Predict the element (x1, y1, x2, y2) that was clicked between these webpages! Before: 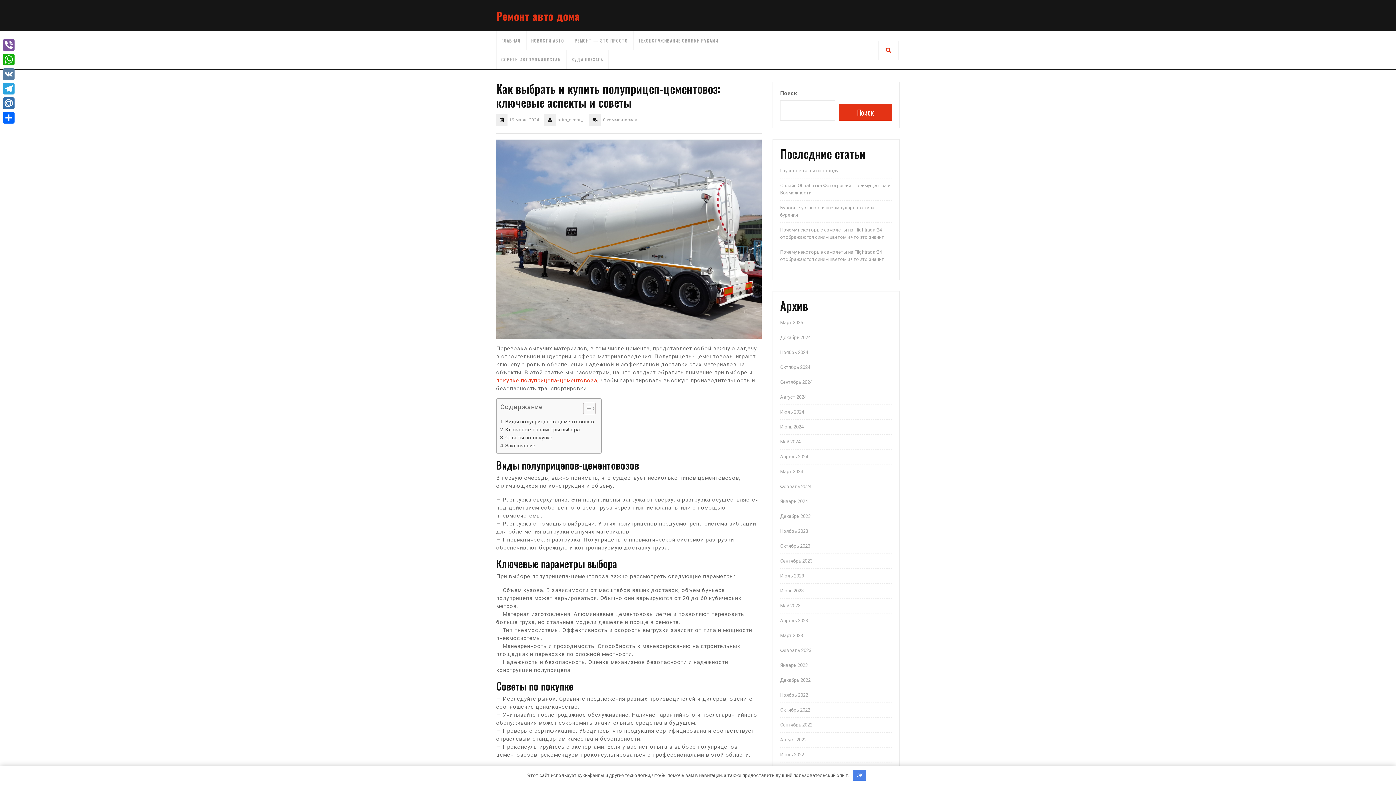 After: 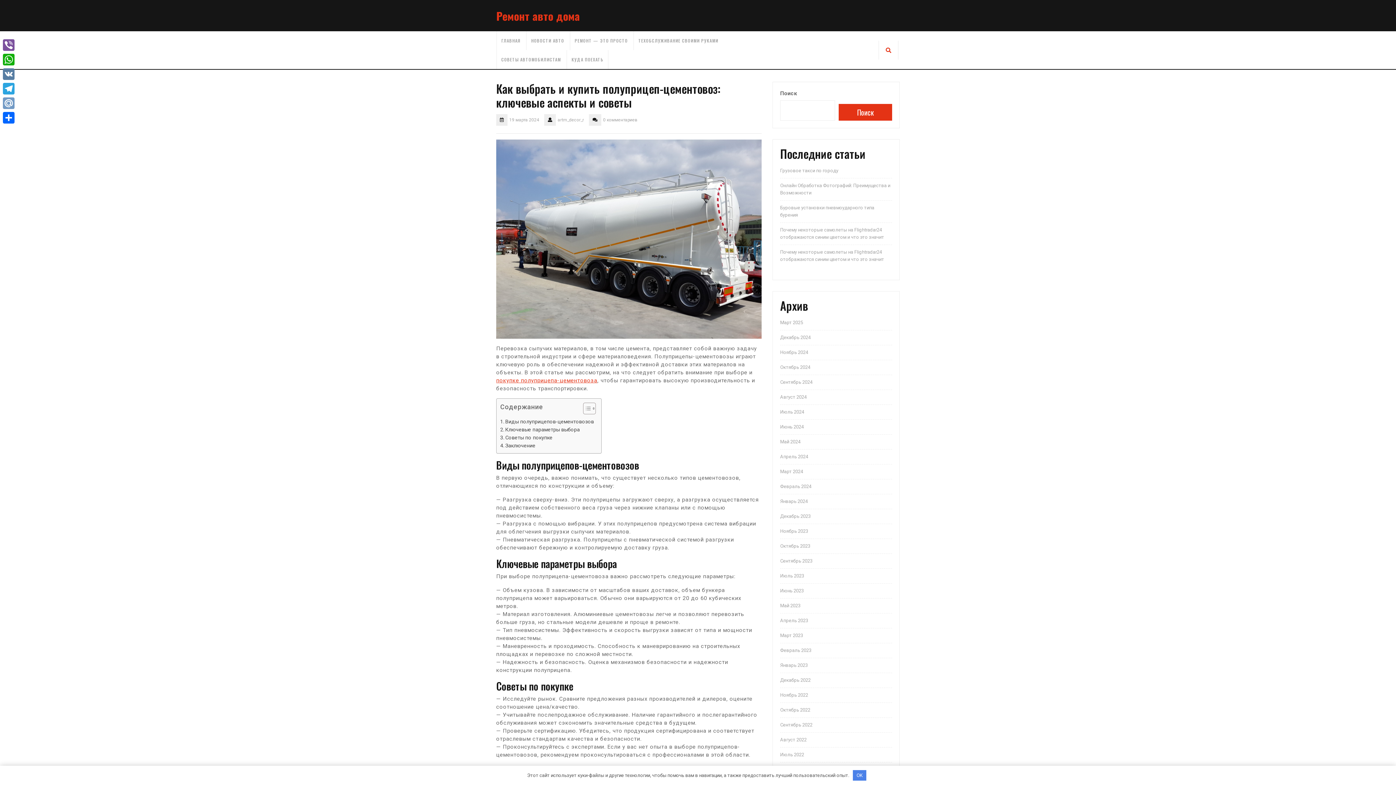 Action: bbox: (1, 96, 16, 110) label: Mail.Ru